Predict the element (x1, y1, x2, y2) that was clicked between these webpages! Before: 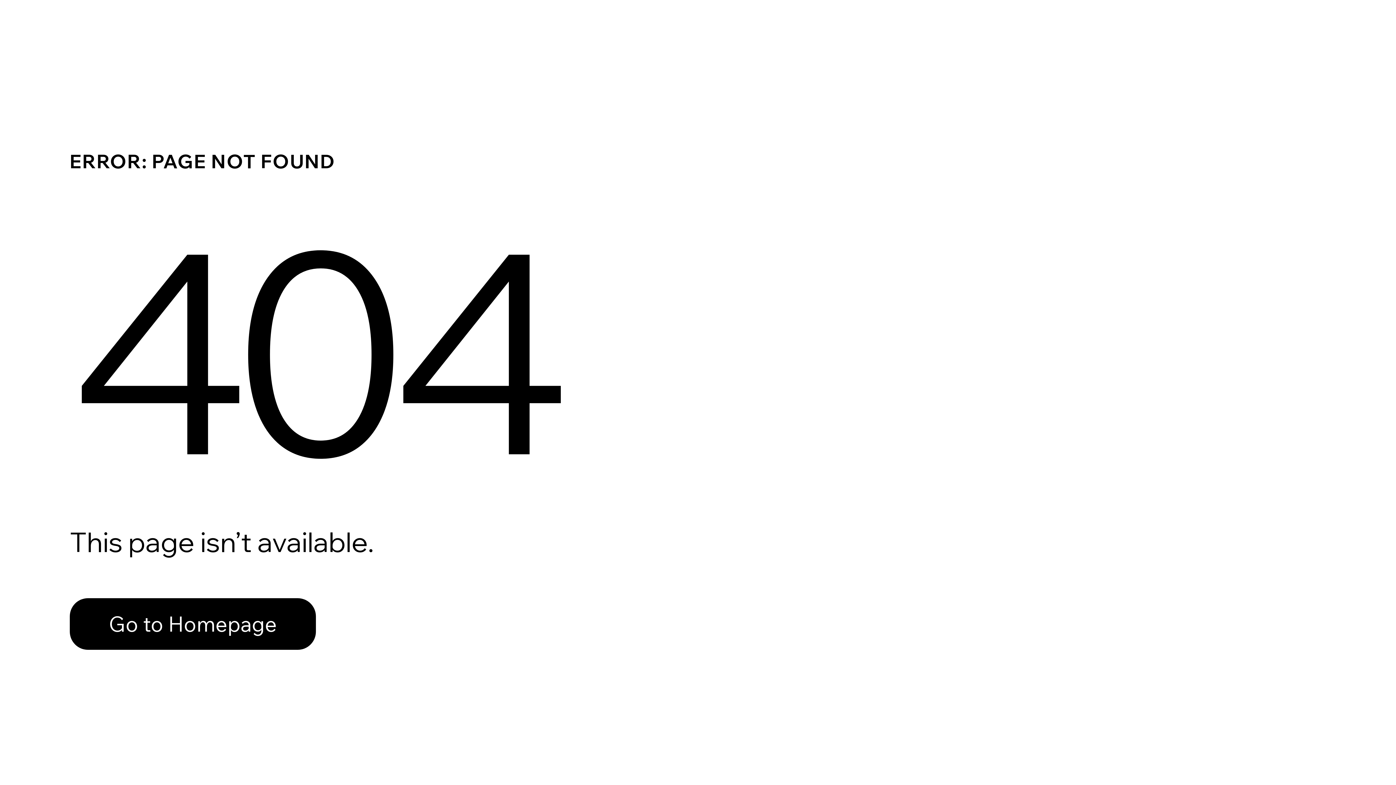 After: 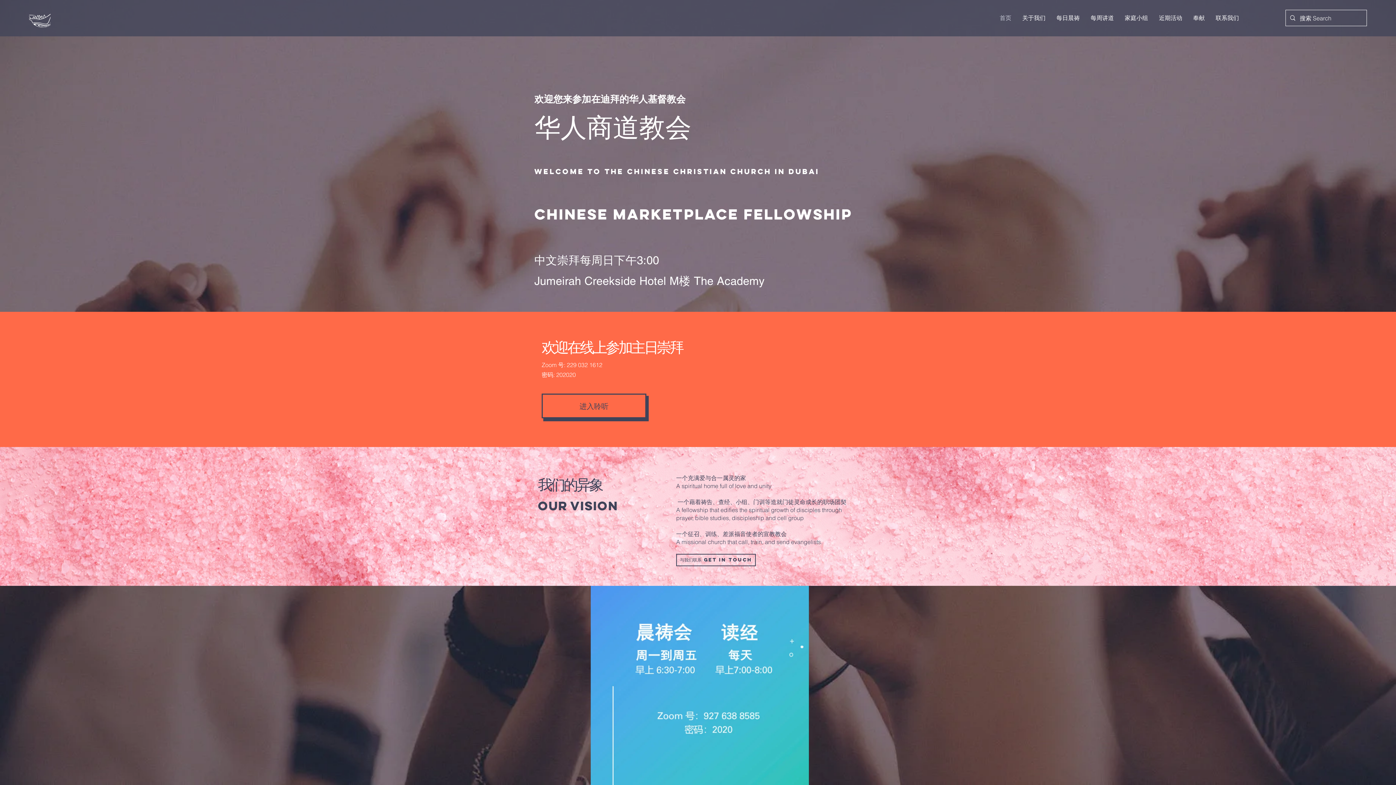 Action: label: Go to Homepage bbox: (69, 598, 316, 650)